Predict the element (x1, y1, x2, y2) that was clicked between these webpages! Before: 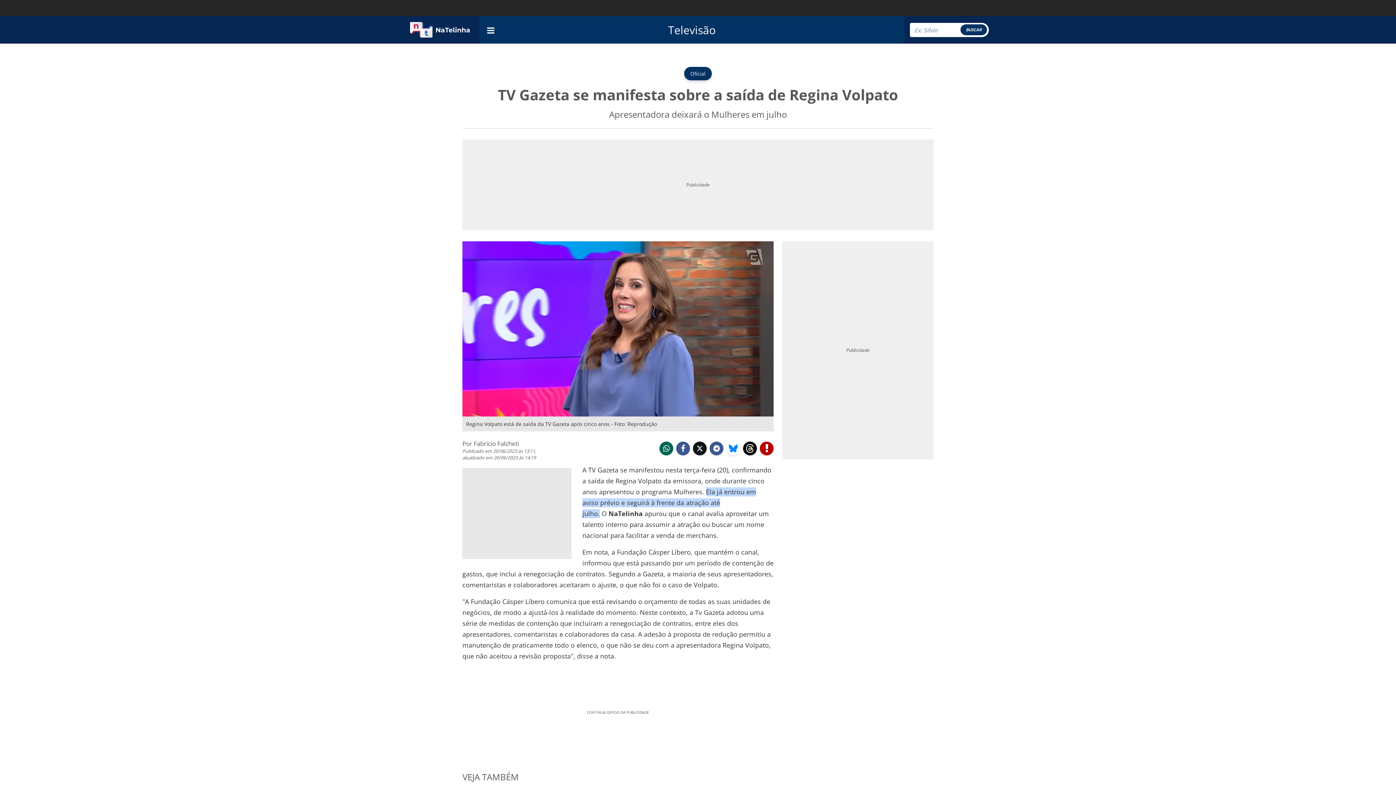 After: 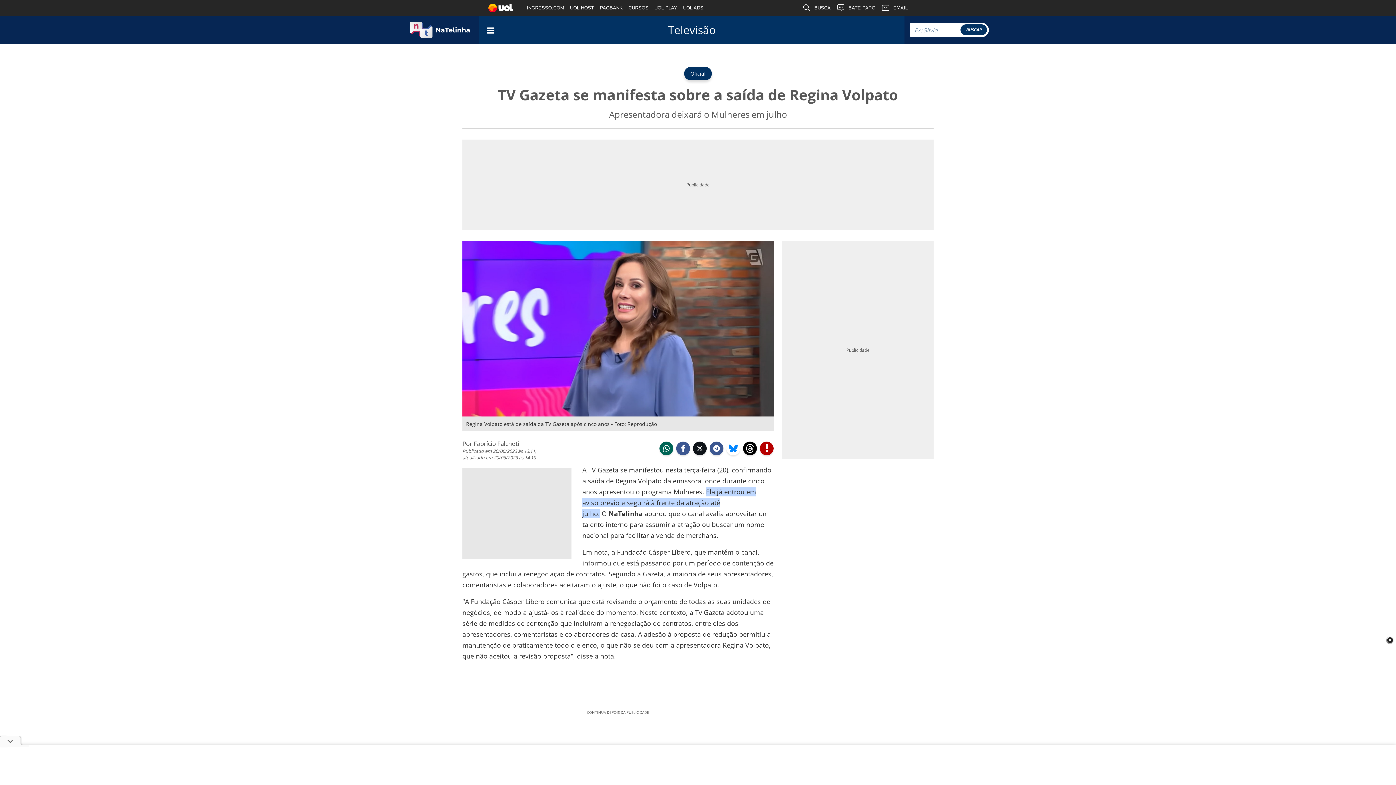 Action: bbox: (743, 441, 757, 455) label:  threads